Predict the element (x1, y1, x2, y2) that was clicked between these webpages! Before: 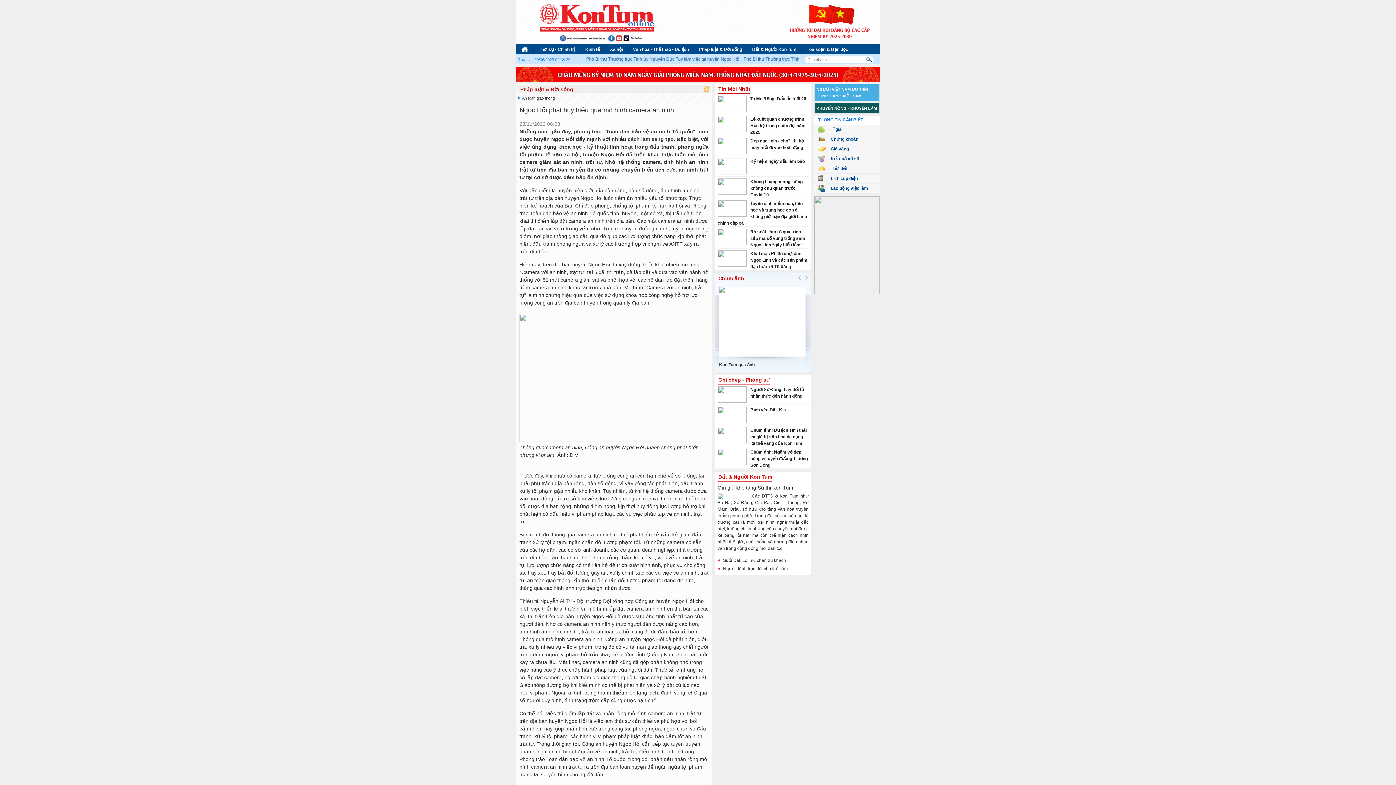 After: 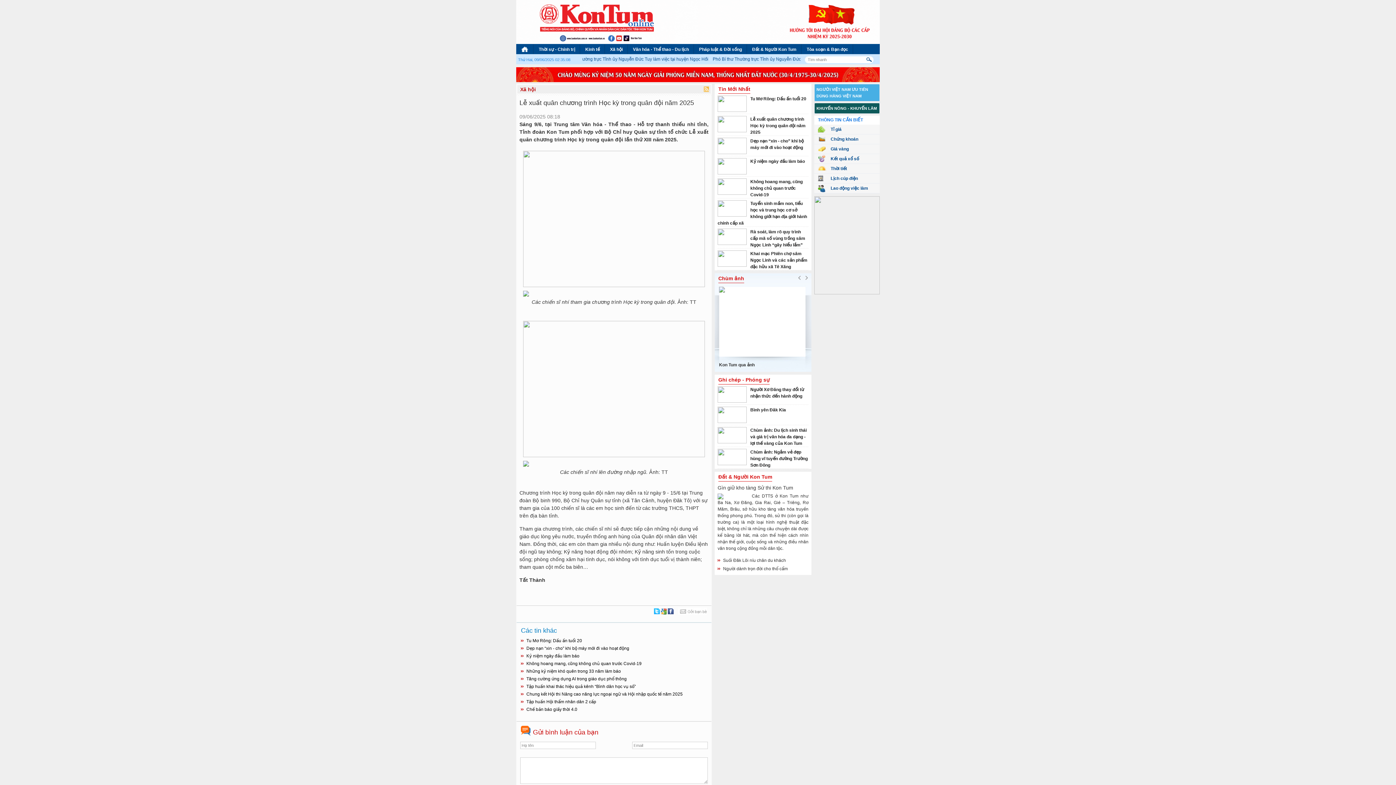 Action: bbox: (750, 116, 805, 134) label: Lễ xuất quân chương trình Học kỳ trong quân đội năm 2025